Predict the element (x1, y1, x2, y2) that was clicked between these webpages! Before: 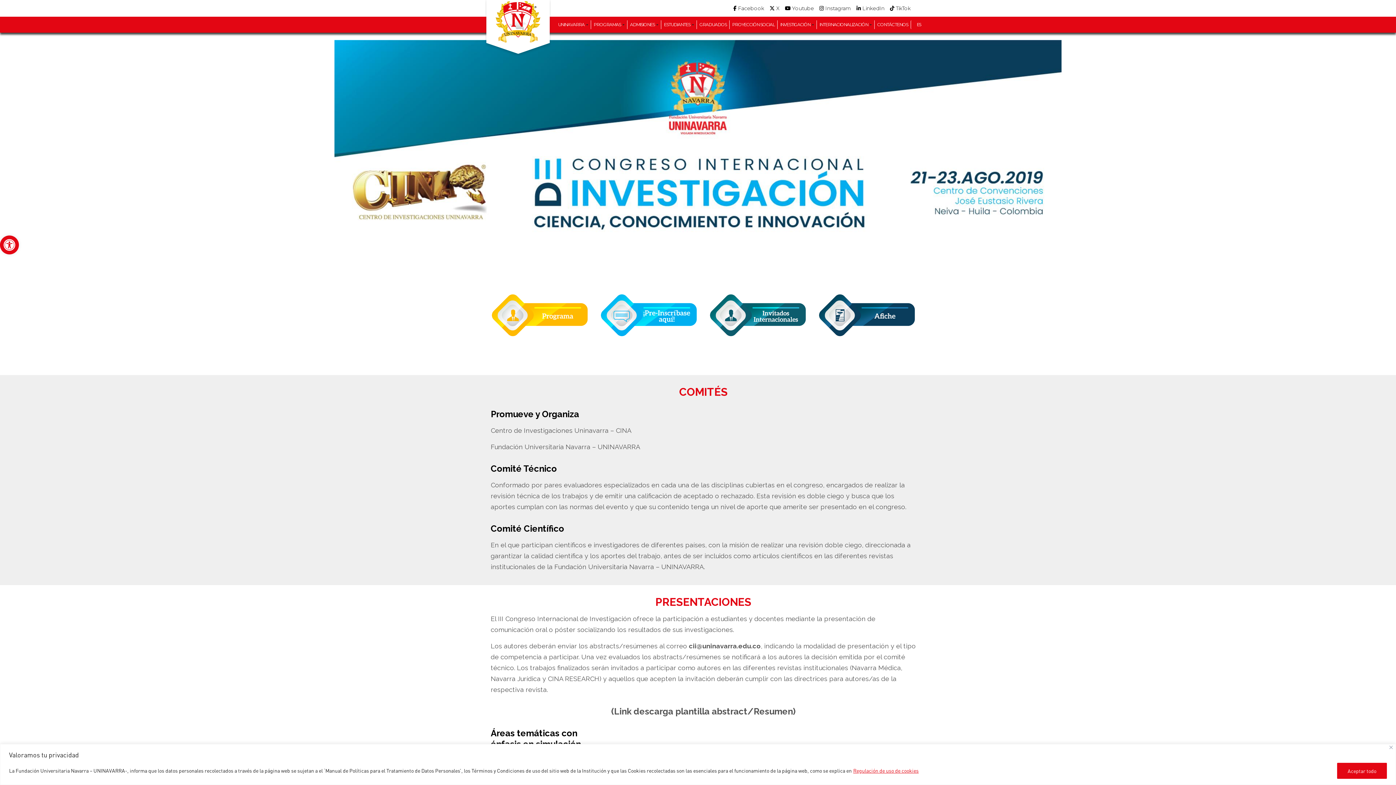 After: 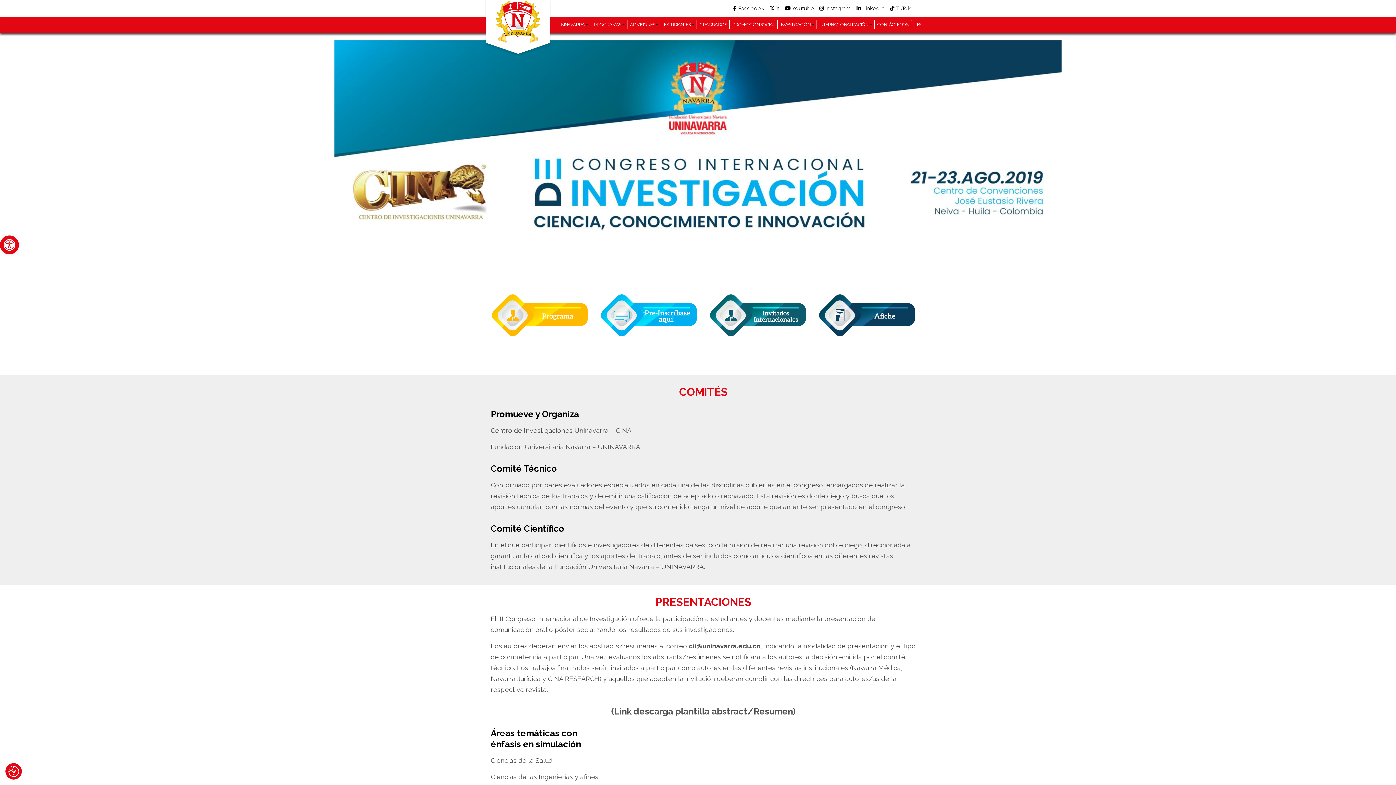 Action: bbox: (1337, 763, 1387, 779) label: Aceptar todo